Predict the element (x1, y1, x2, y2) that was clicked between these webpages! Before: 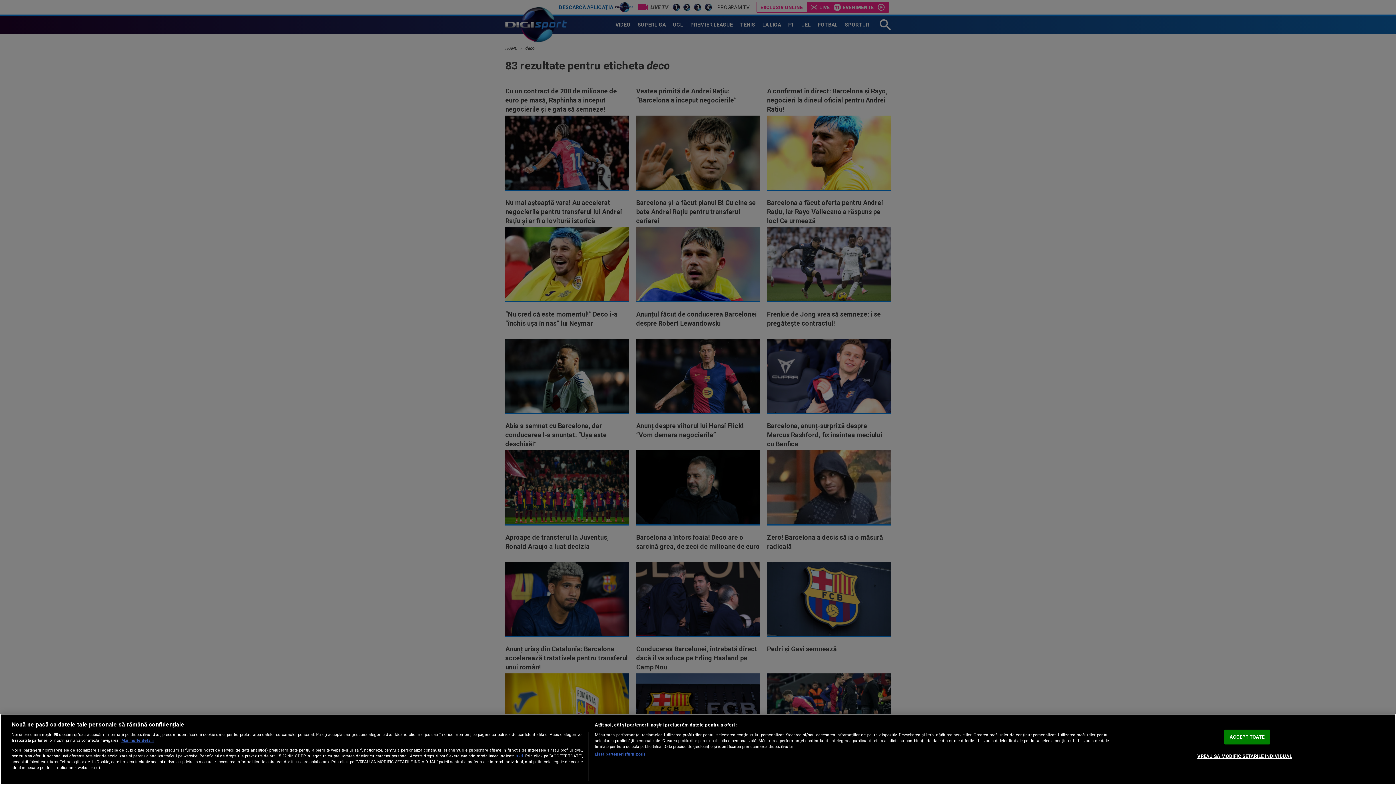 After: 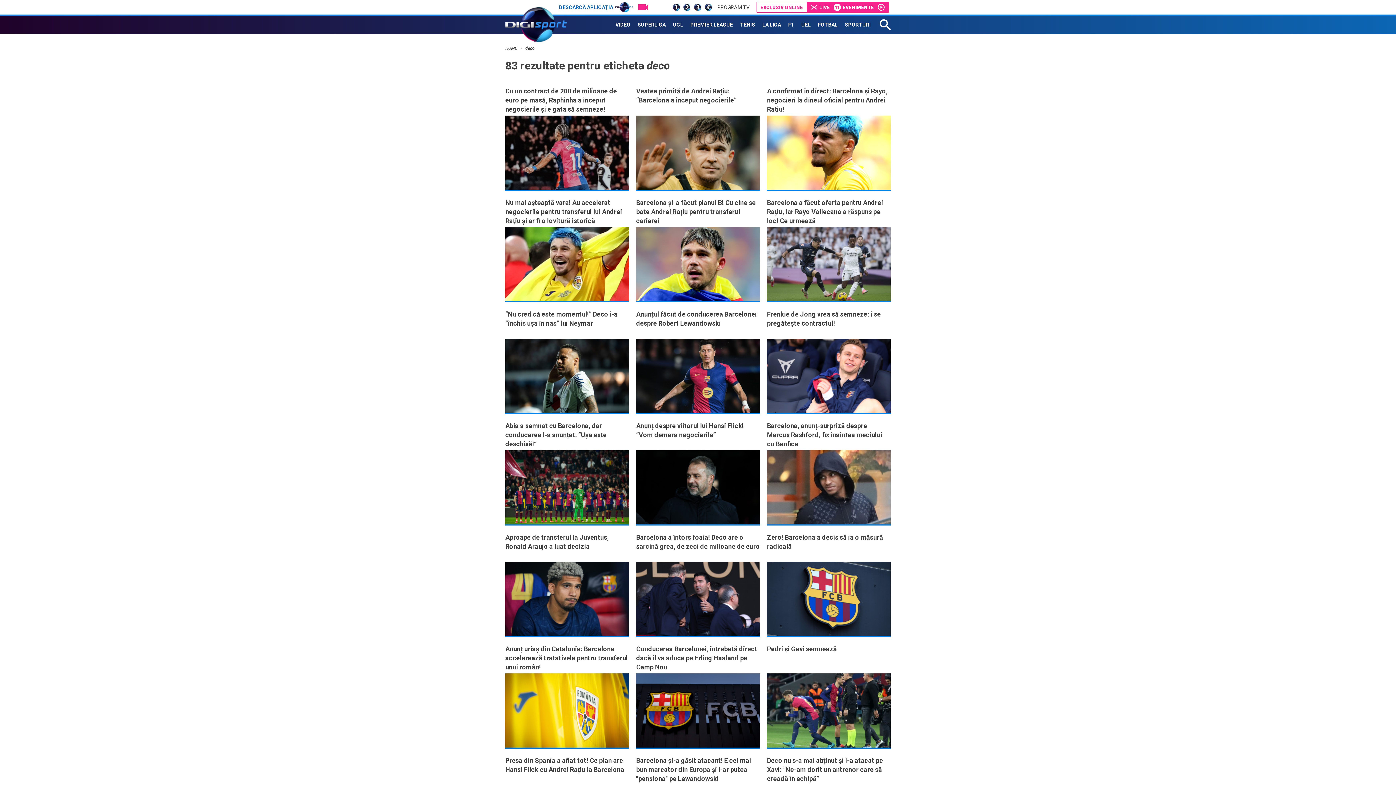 Action: label: ACCEPT TOATE bbox: (1224, 729, 1270, 744)